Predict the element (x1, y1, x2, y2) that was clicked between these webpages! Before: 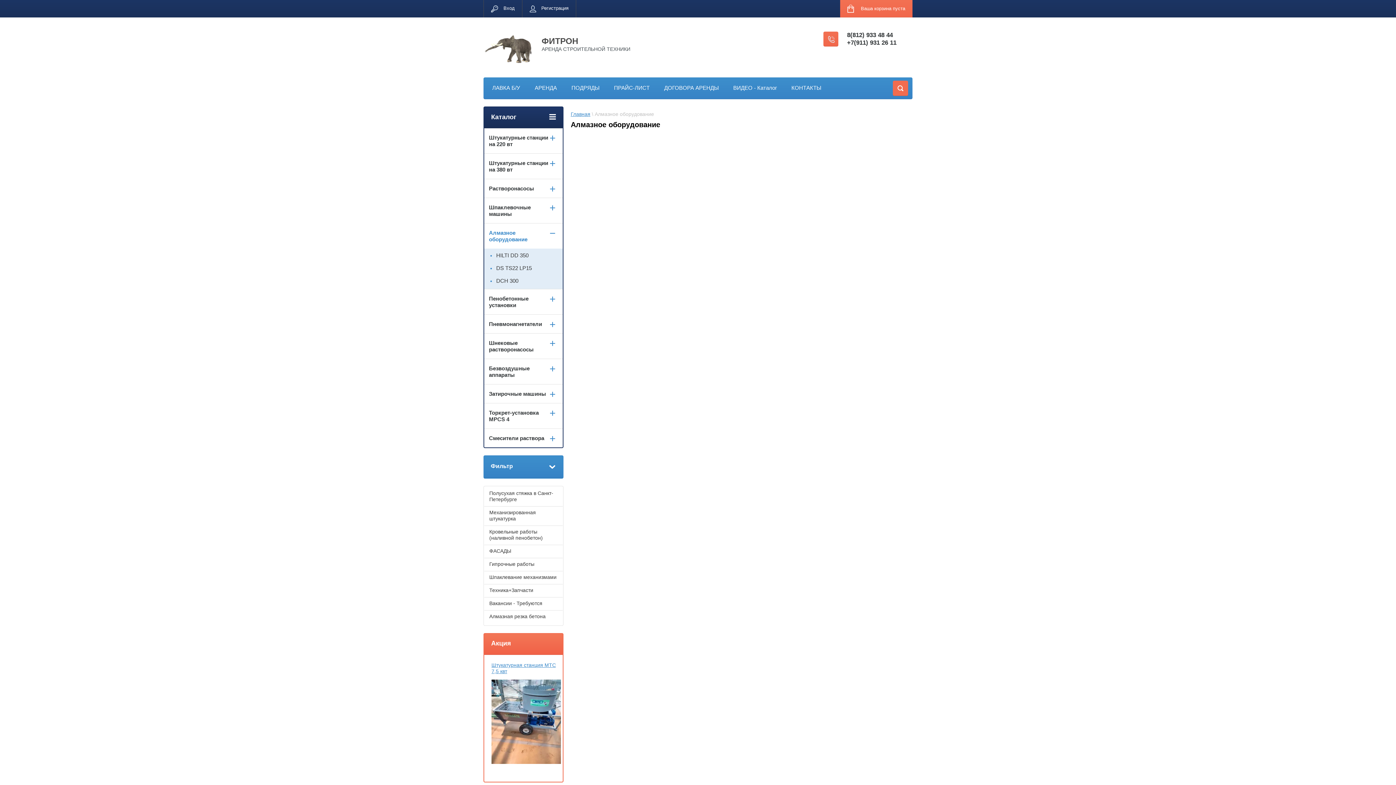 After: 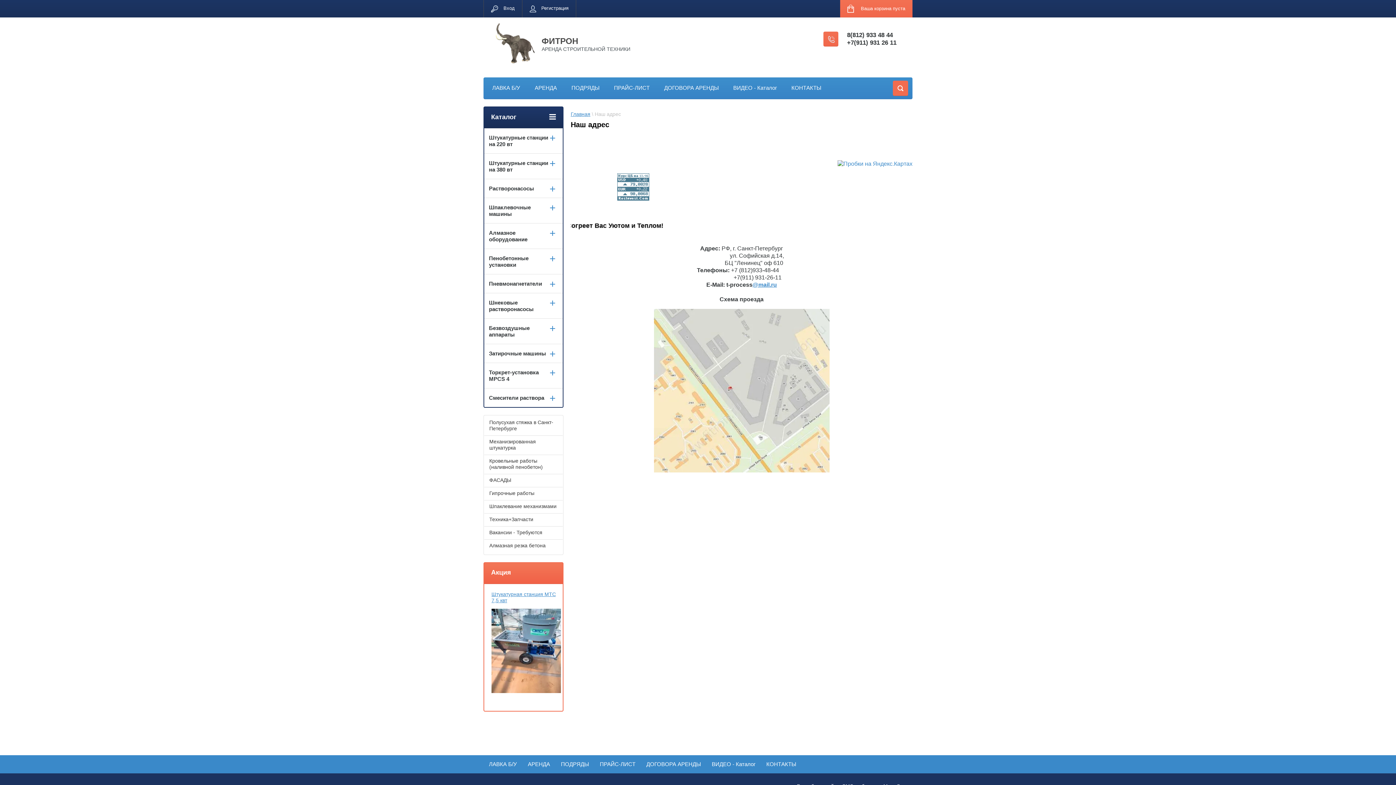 Action: bbox: (791, 84, 821, 91) label: КОНТАКТЫ